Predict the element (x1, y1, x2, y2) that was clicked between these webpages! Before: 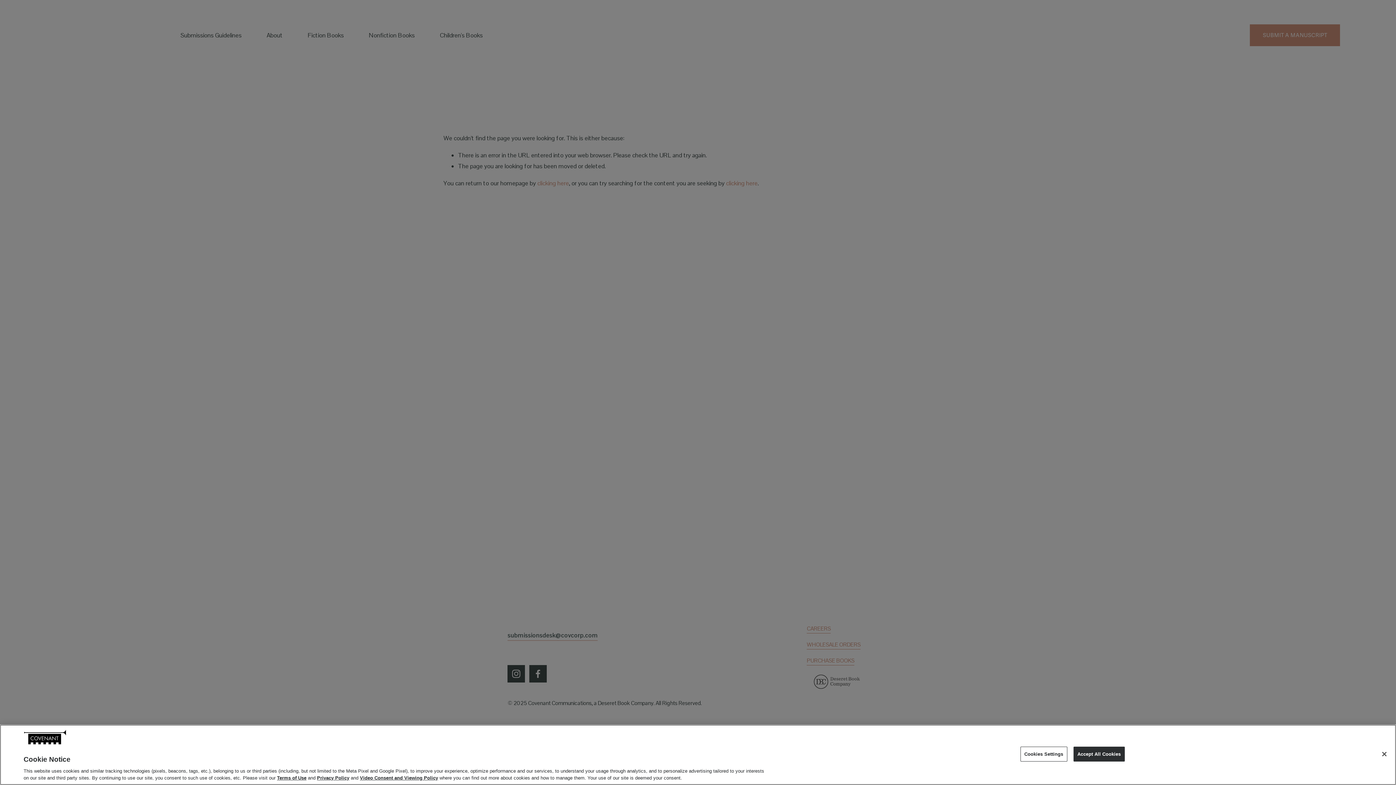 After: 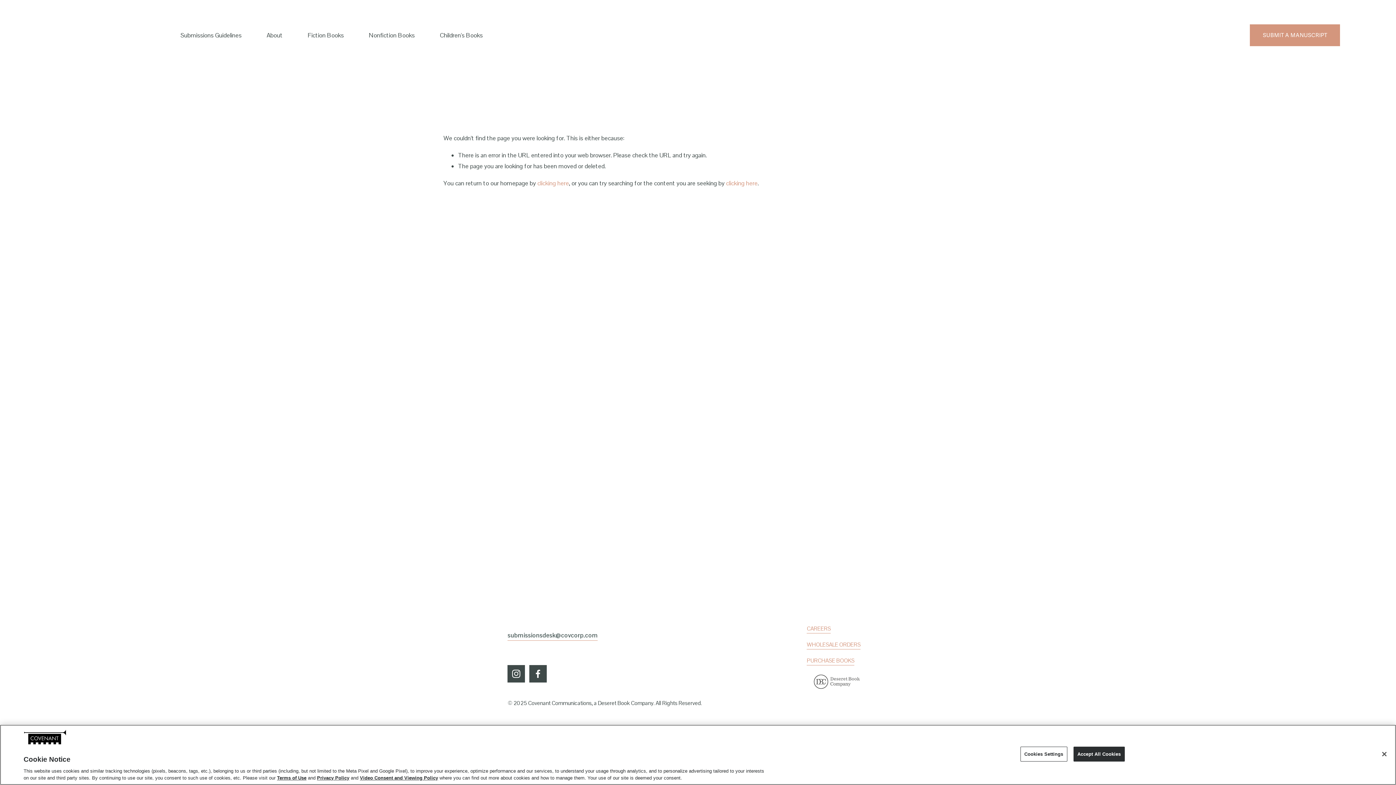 Action: bbox: (277, 775, 306, 781) label: Terms of Use